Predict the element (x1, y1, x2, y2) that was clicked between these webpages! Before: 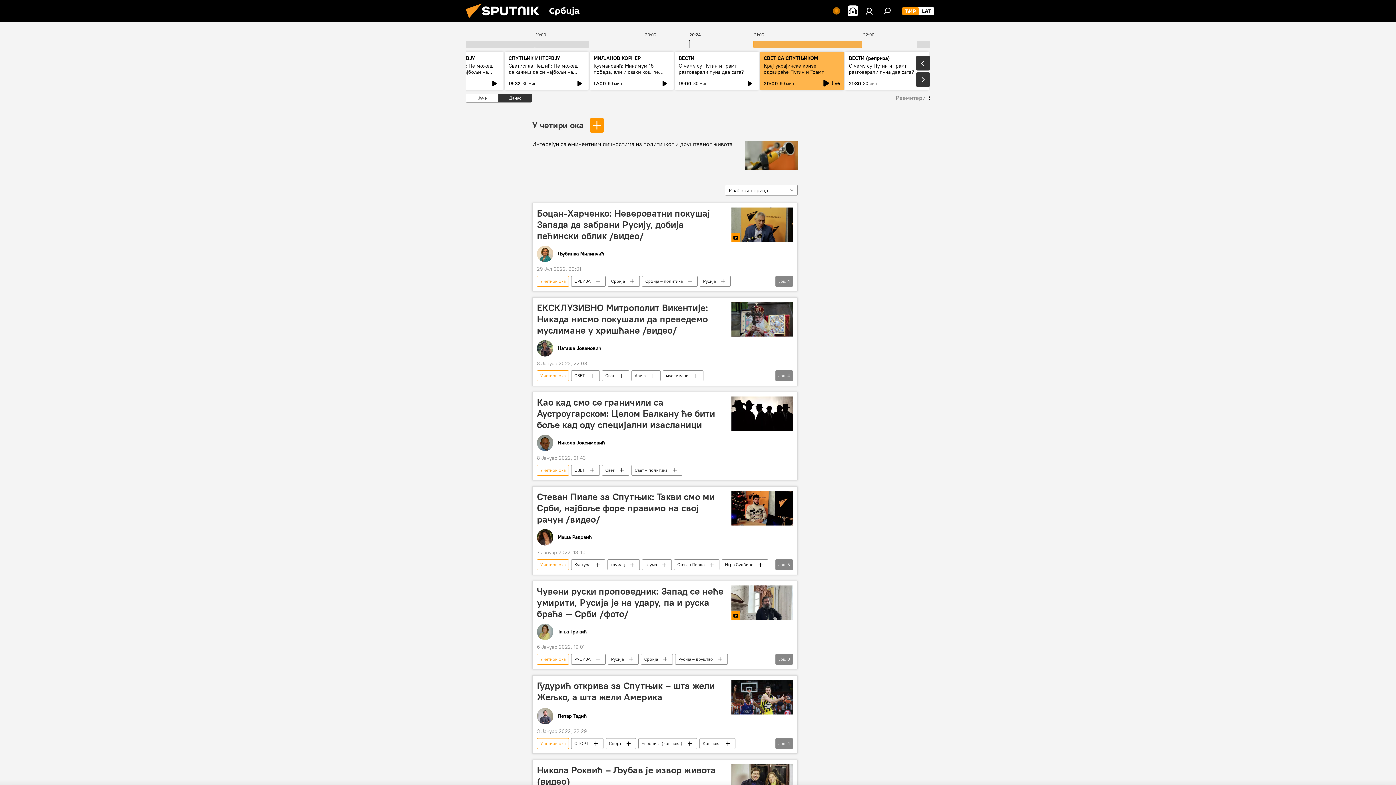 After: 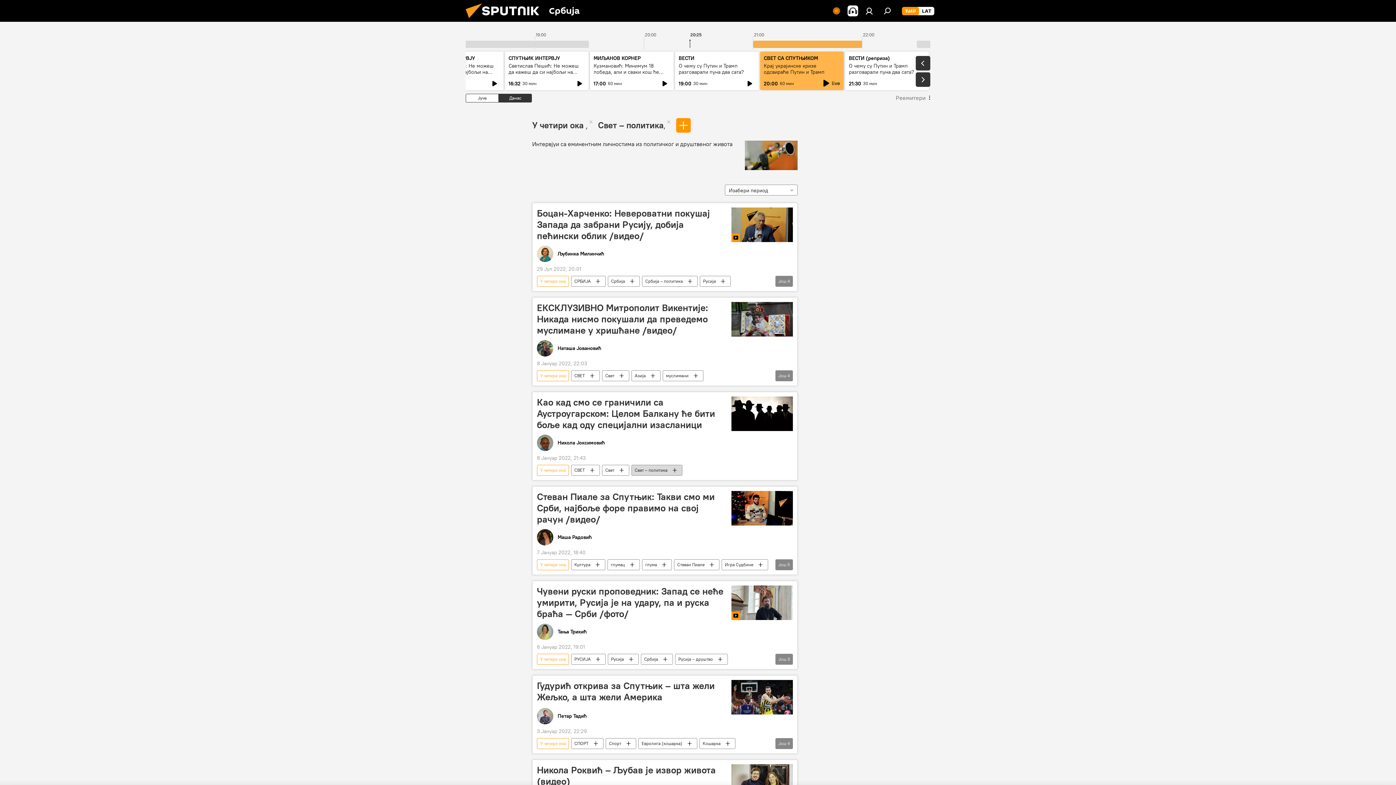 Action: bbox: (632, 465, 682, 476) label: Свет – политика